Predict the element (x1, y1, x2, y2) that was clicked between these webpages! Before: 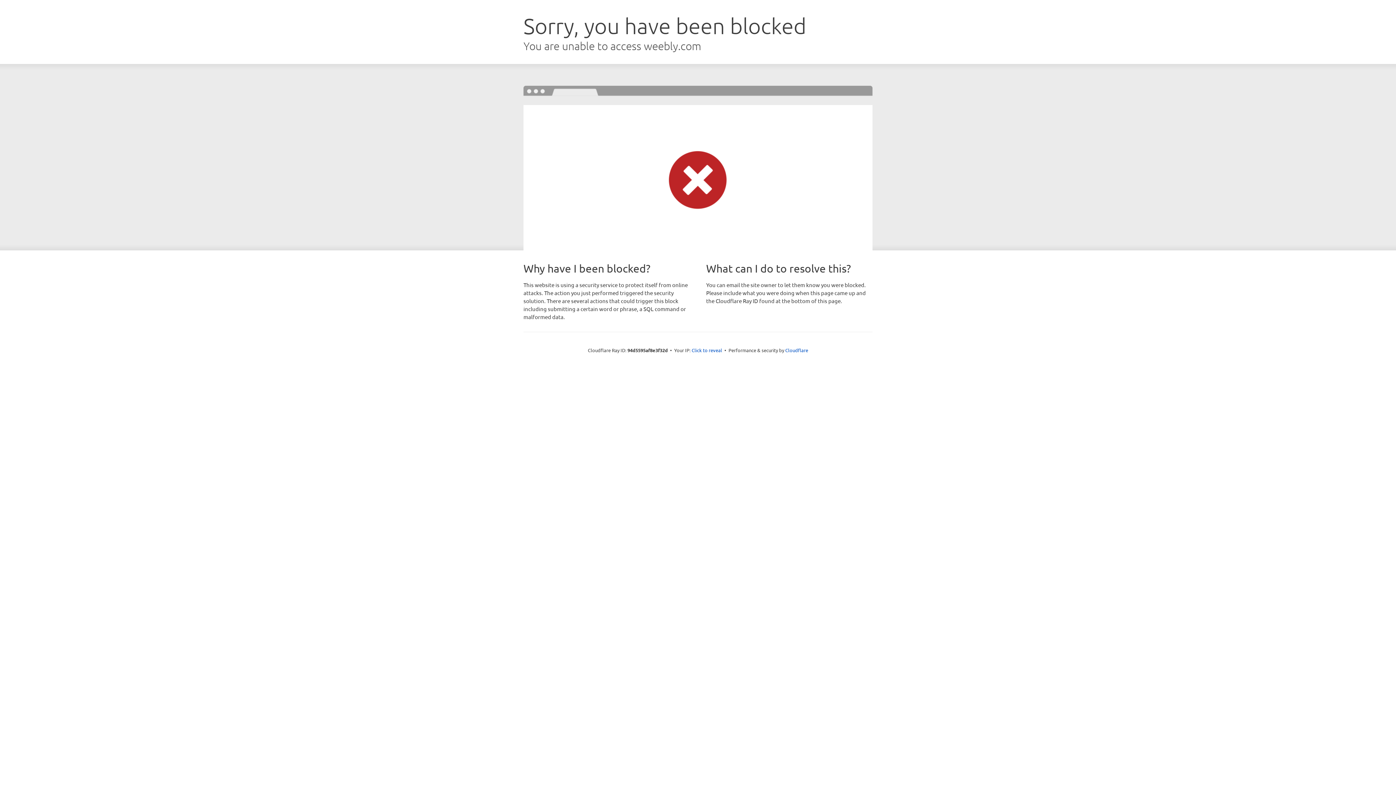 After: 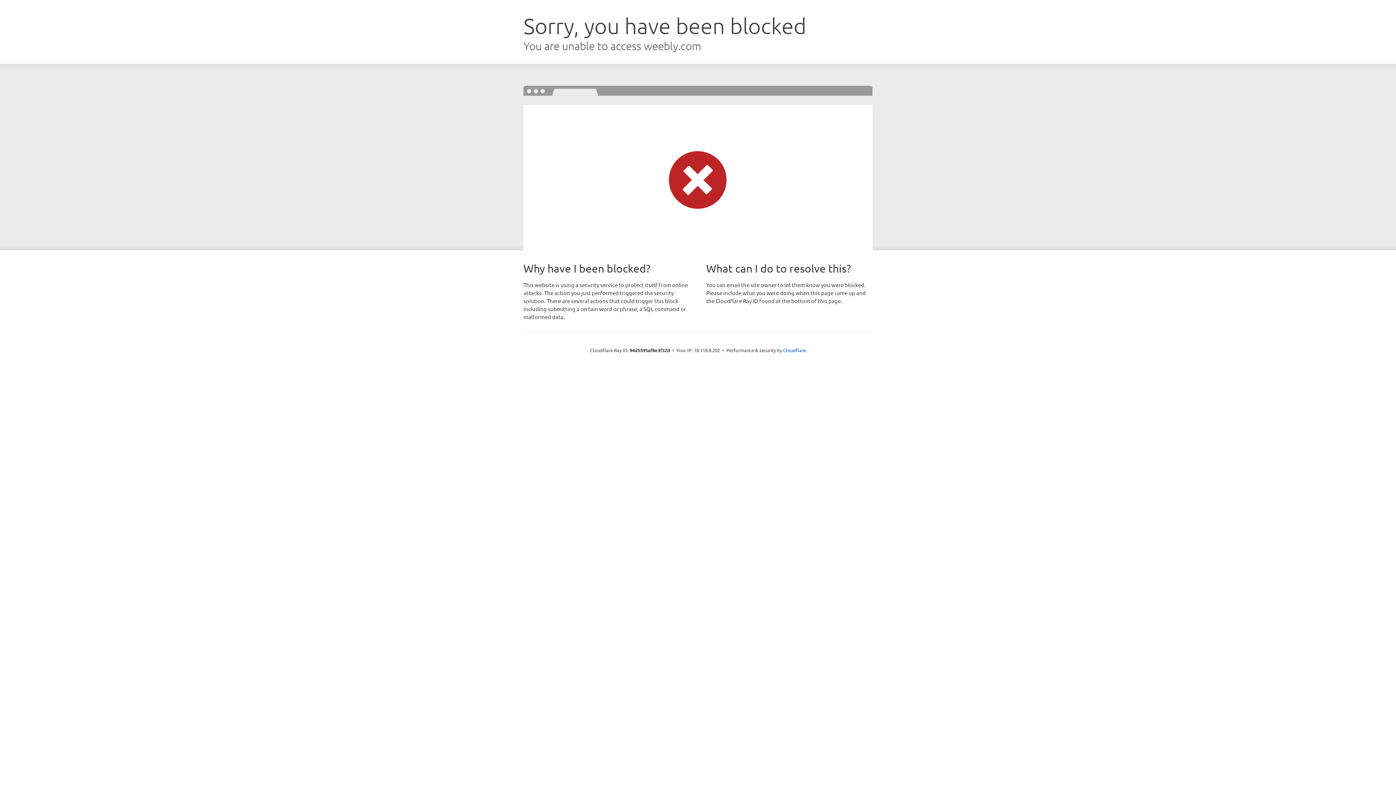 Action: label: Click to reveal bbox: (691, 346, 722, 353)